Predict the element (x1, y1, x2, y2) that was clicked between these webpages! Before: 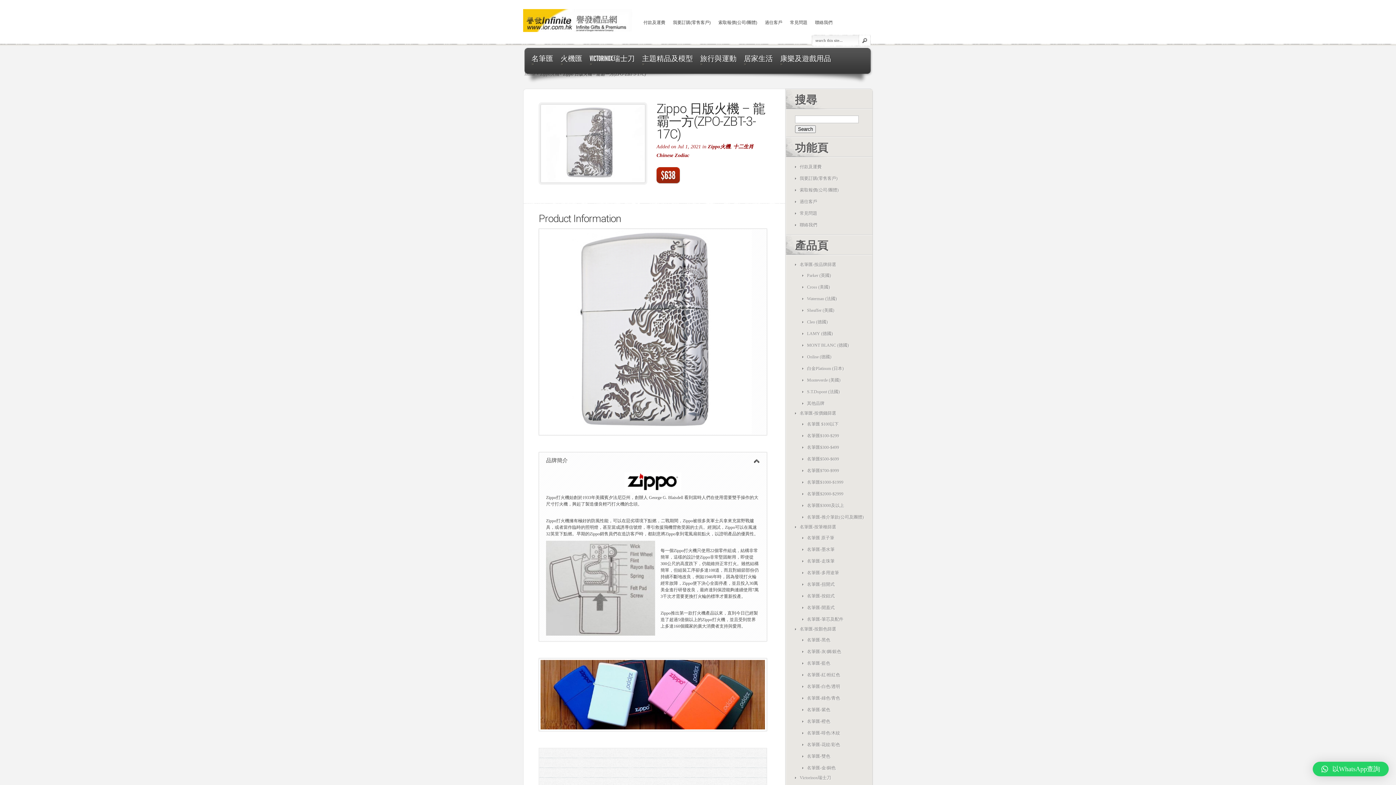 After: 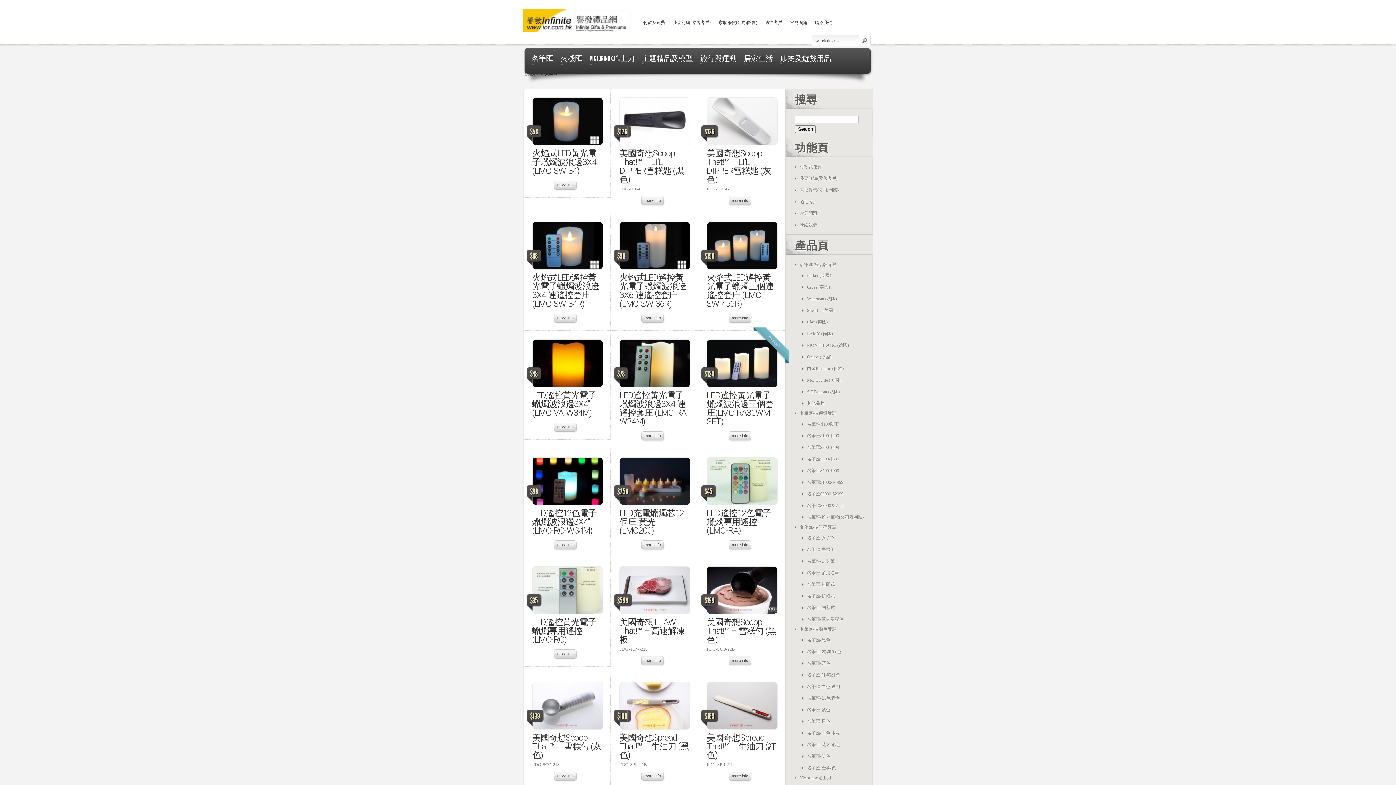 Action: bbox: (744, 55, 773, 67) label: 居家生活
»